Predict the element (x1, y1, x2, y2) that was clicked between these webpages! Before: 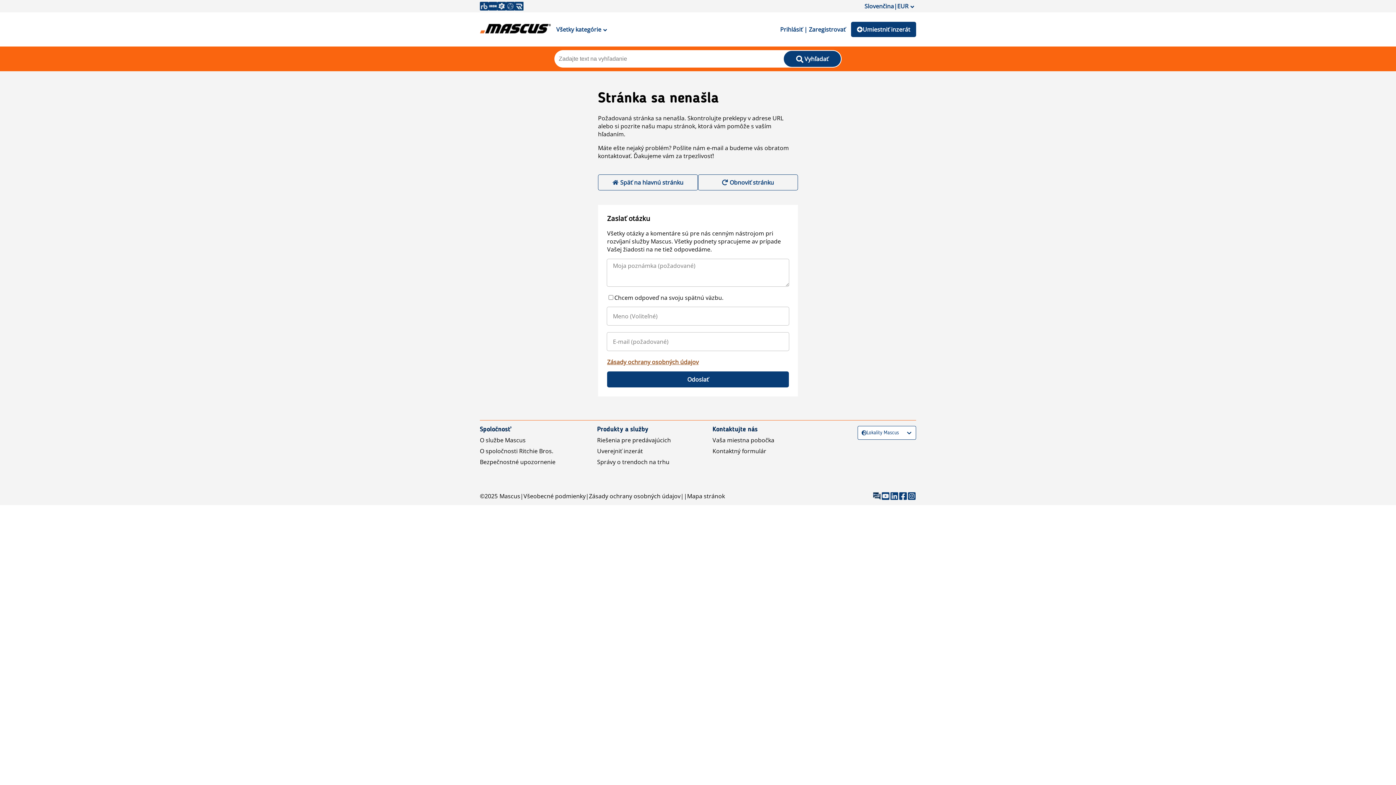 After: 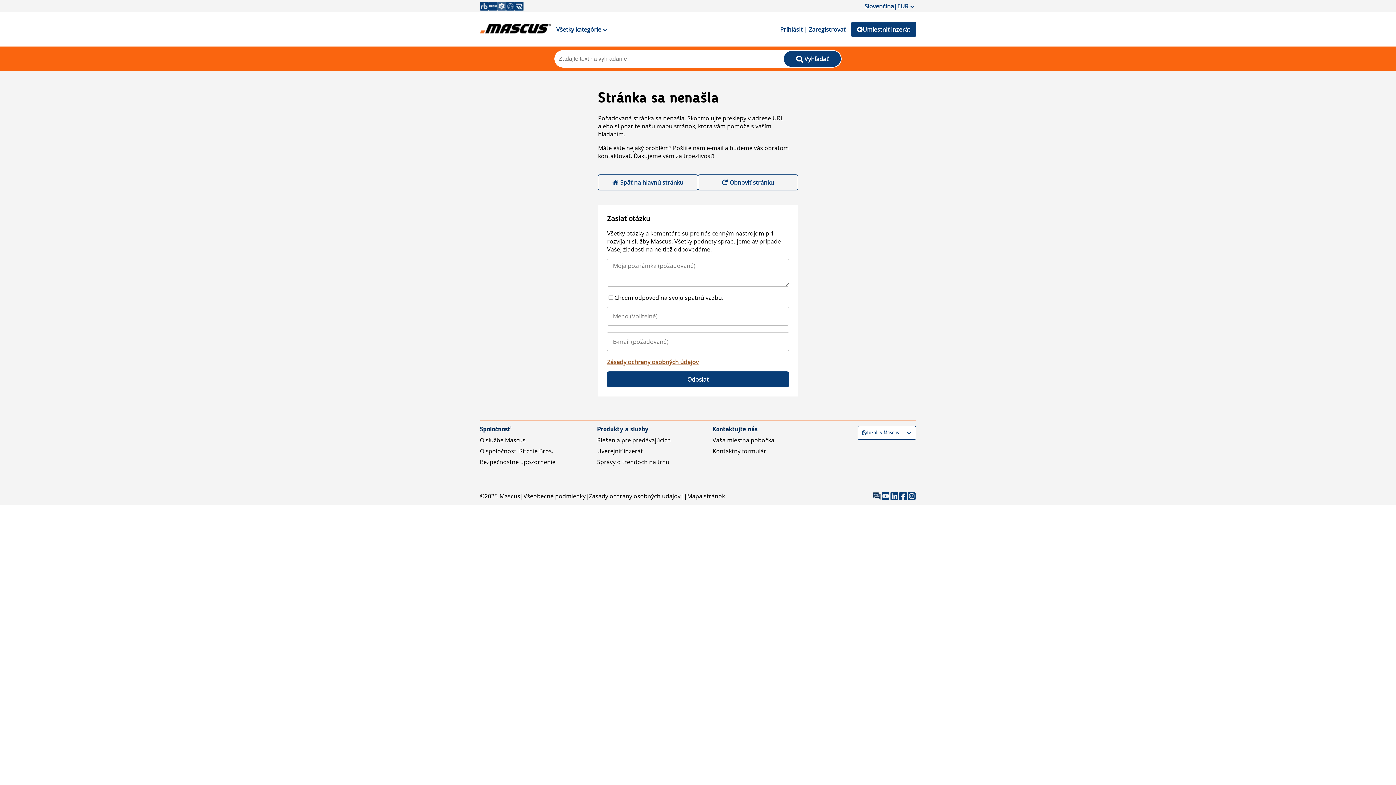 Action: bbox: (497, 1, 506, 10)